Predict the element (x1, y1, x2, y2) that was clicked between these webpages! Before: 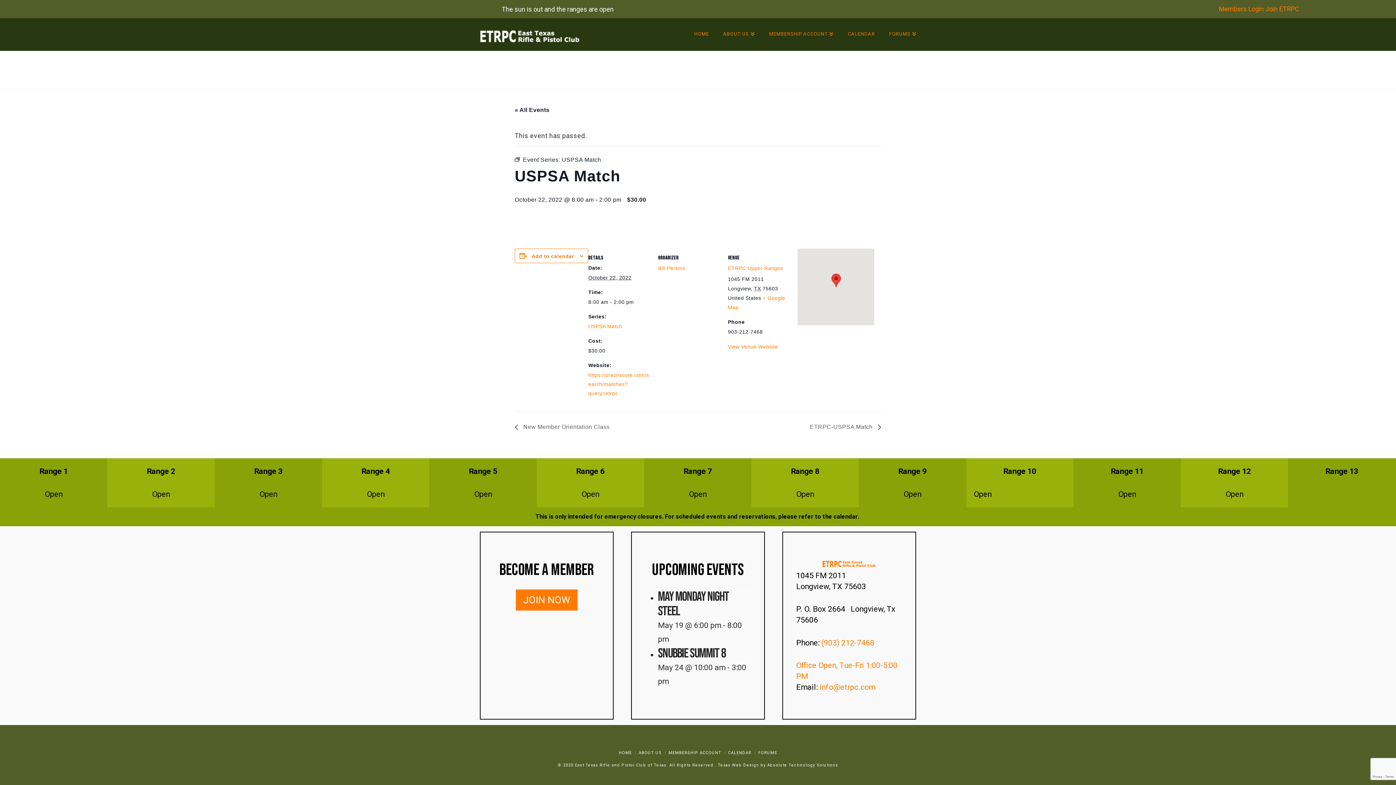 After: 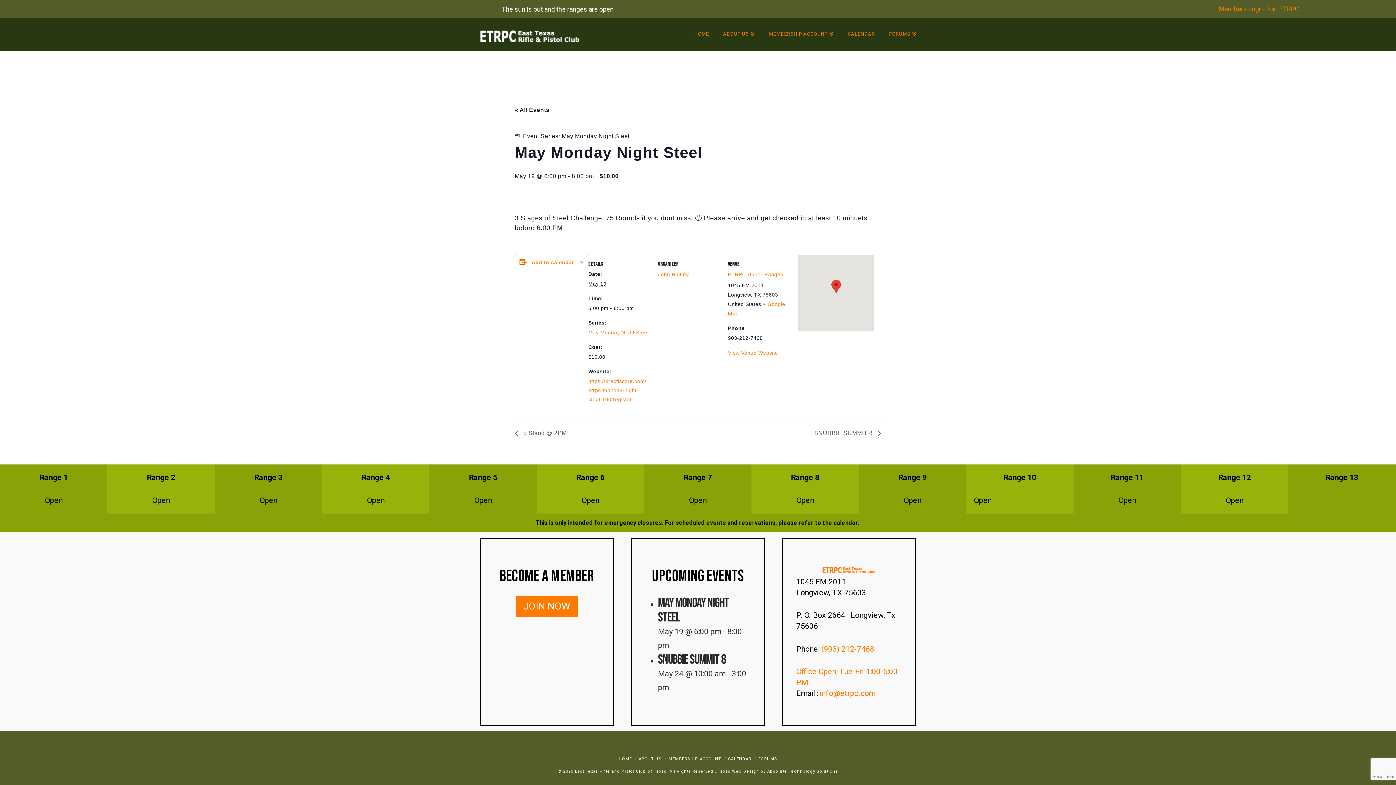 Action: bbox: (658, 589, 729, 619) label: May Monday Night Steel